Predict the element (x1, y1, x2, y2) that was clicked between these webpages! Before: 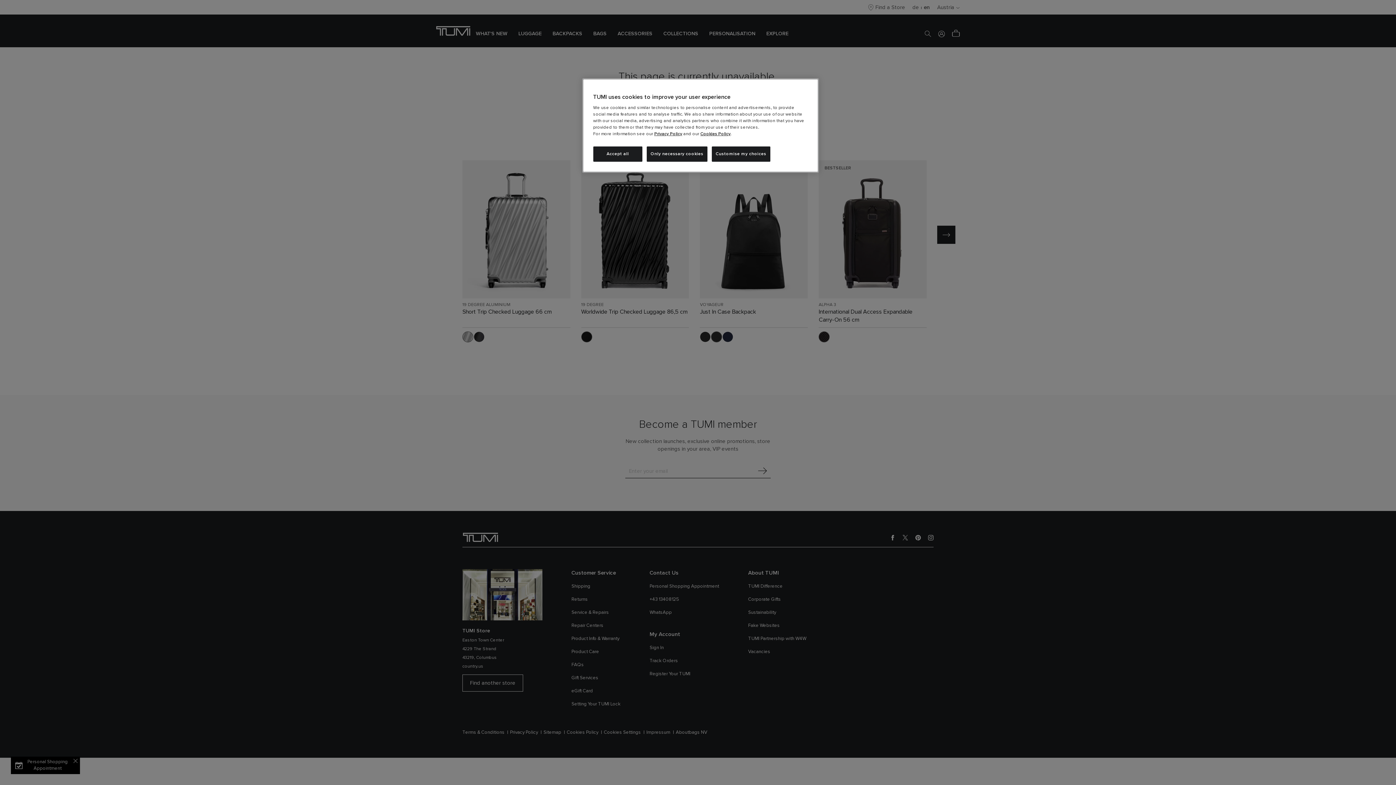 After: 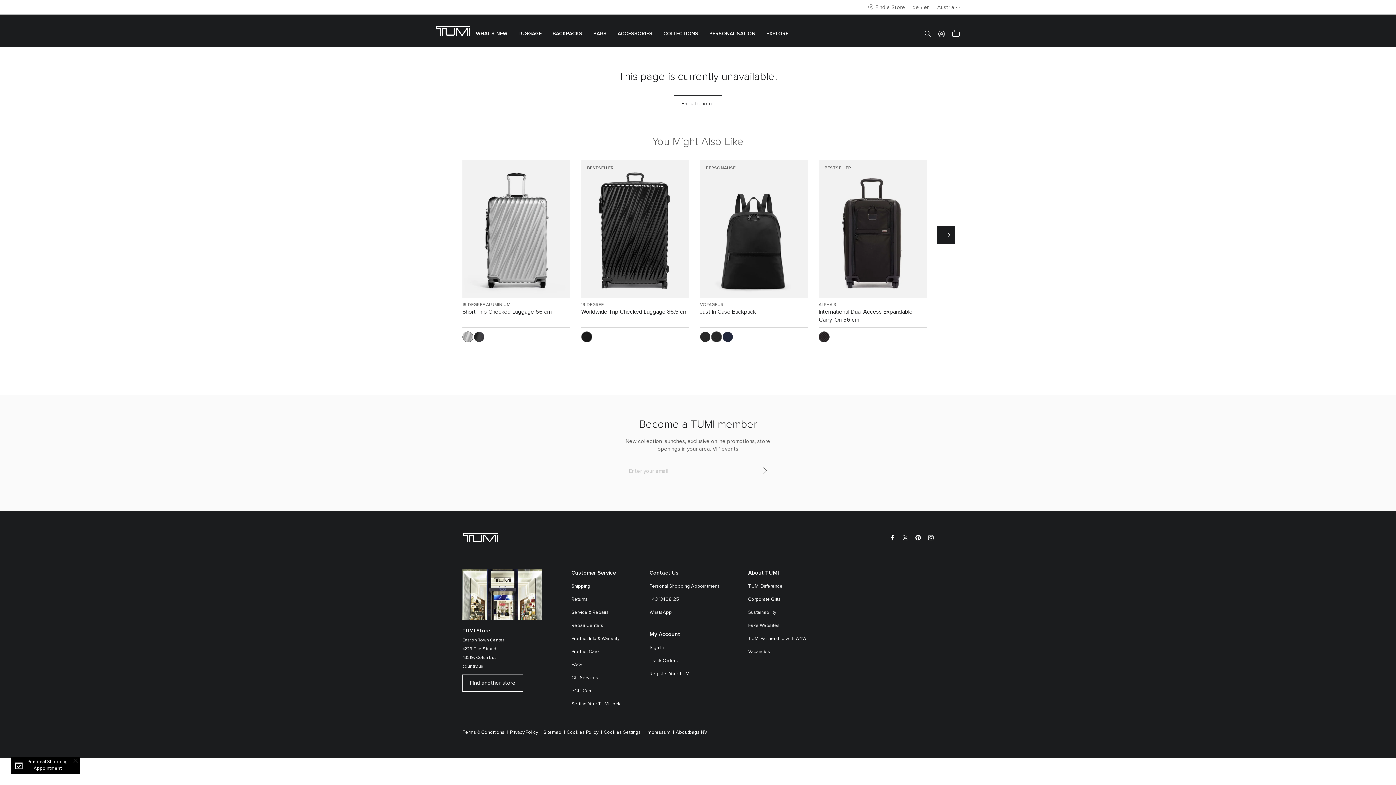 Action: label: Accept all bbox: (593, 146, 642, 161)